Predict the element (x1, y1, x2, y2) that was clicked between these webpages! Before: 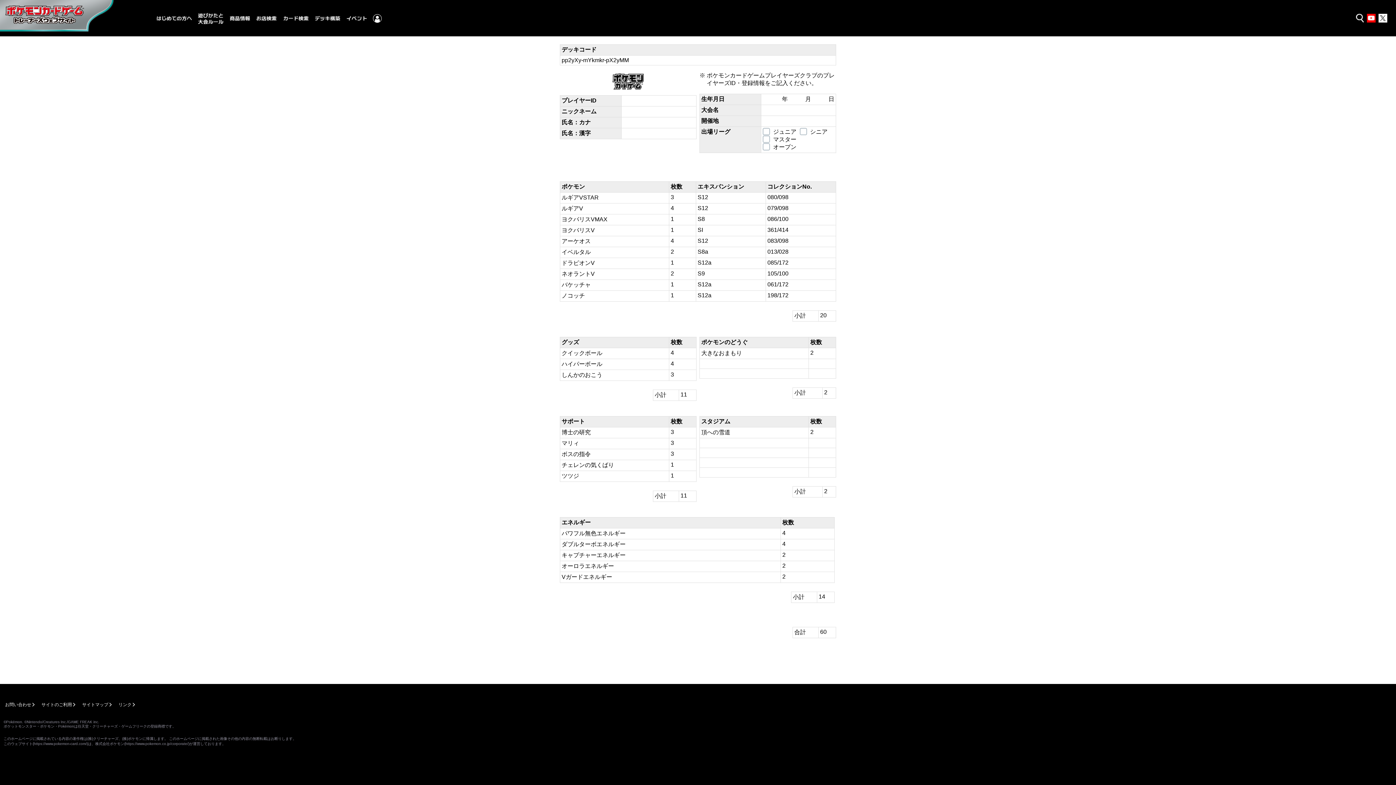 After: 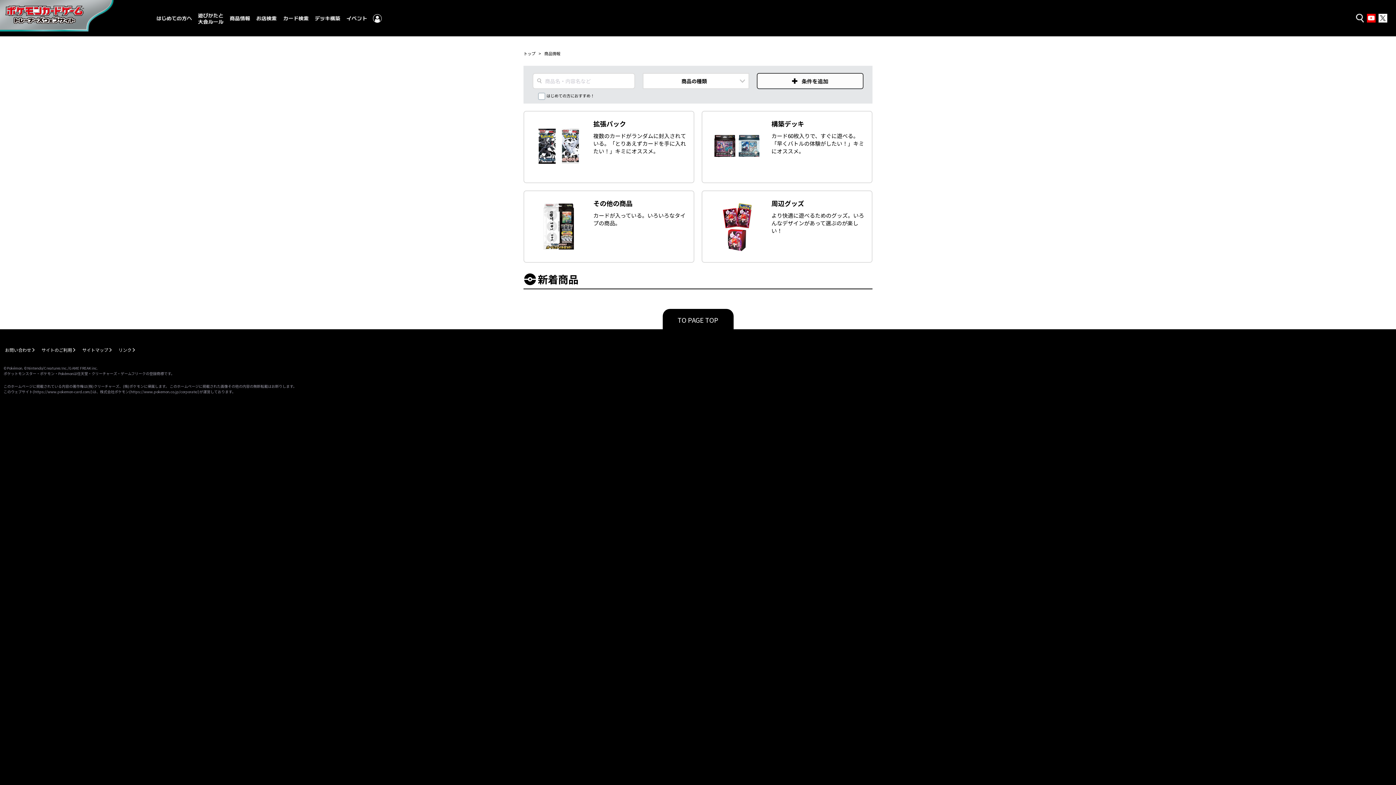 Action: bbox: (229, 0, 250, 36)